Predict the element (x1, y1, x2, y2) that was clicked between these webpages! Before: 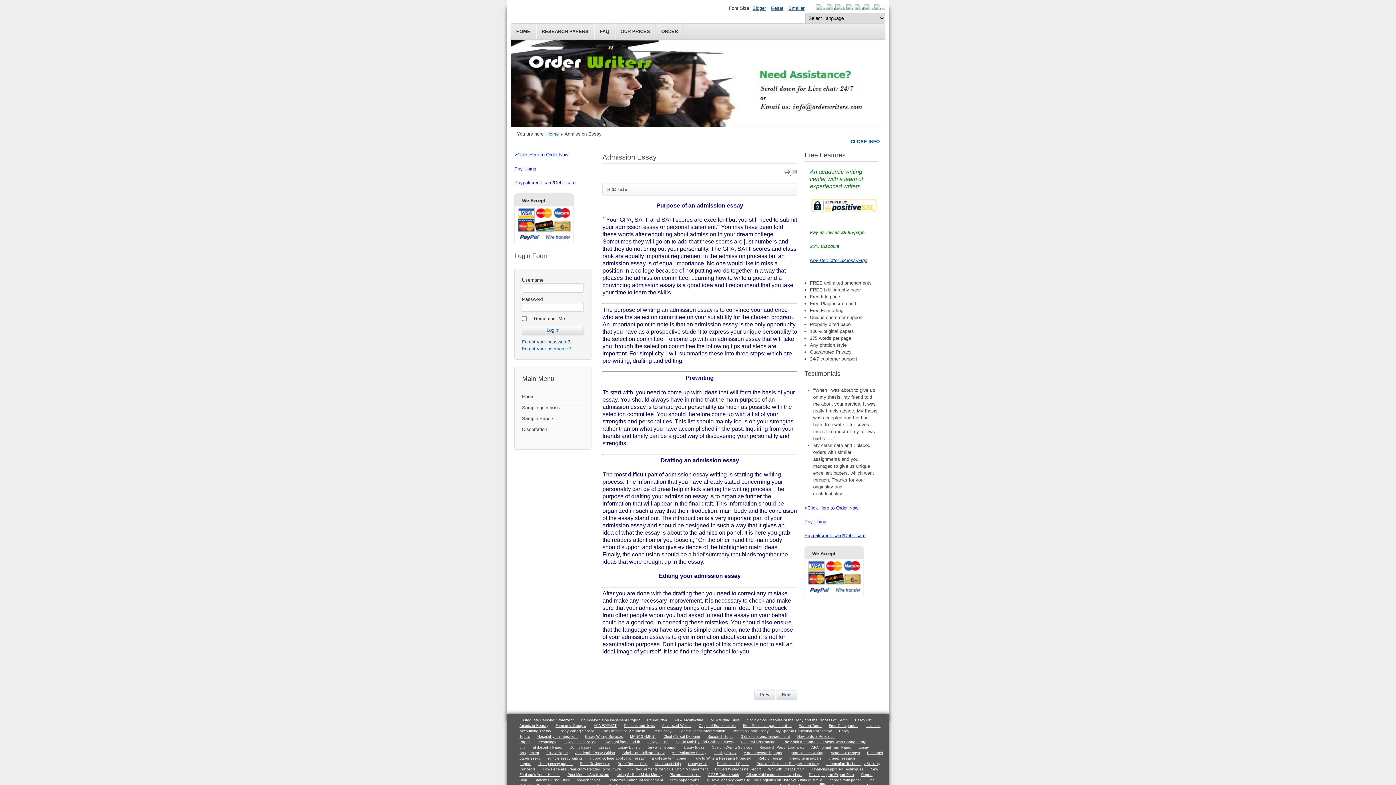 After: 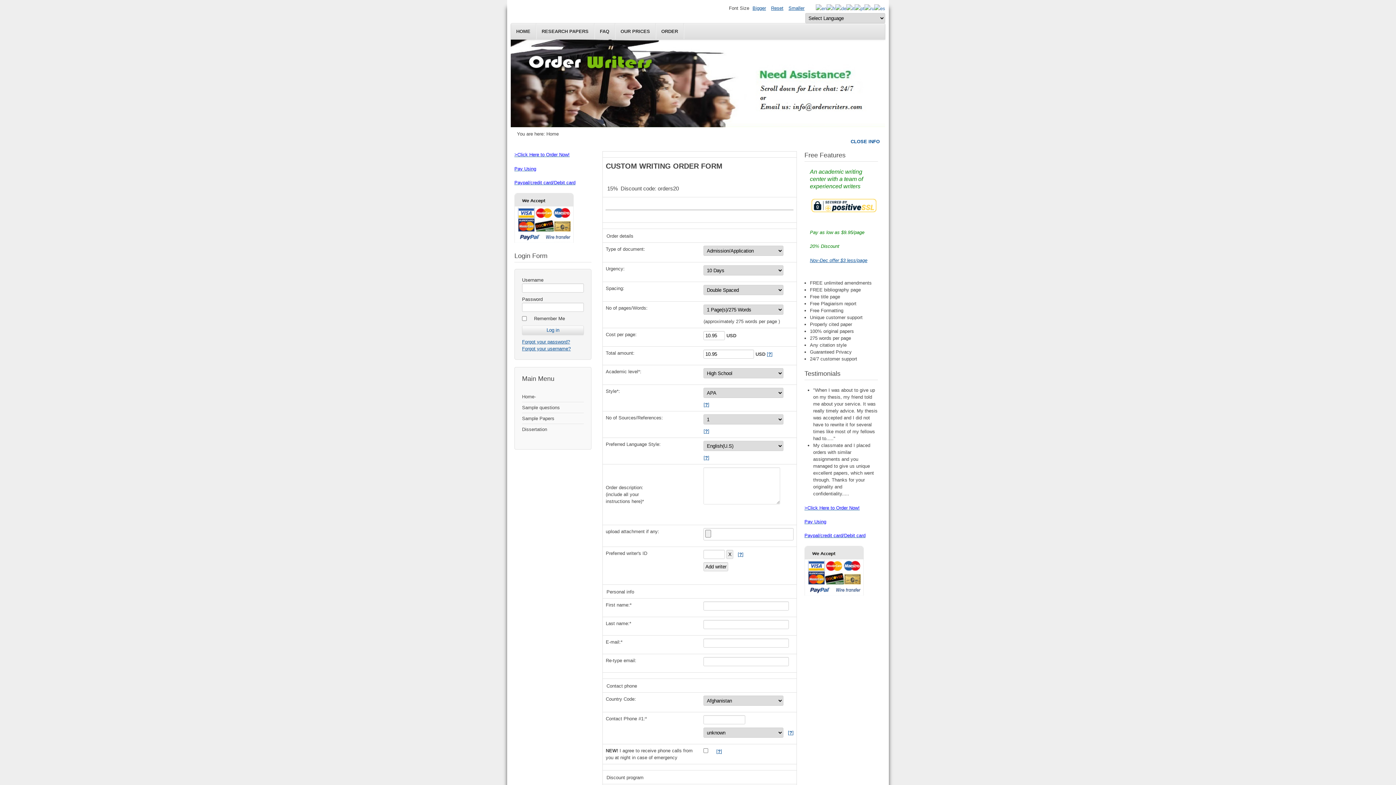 Action: bbox: (656, 23, 684, 39) label: ORDER